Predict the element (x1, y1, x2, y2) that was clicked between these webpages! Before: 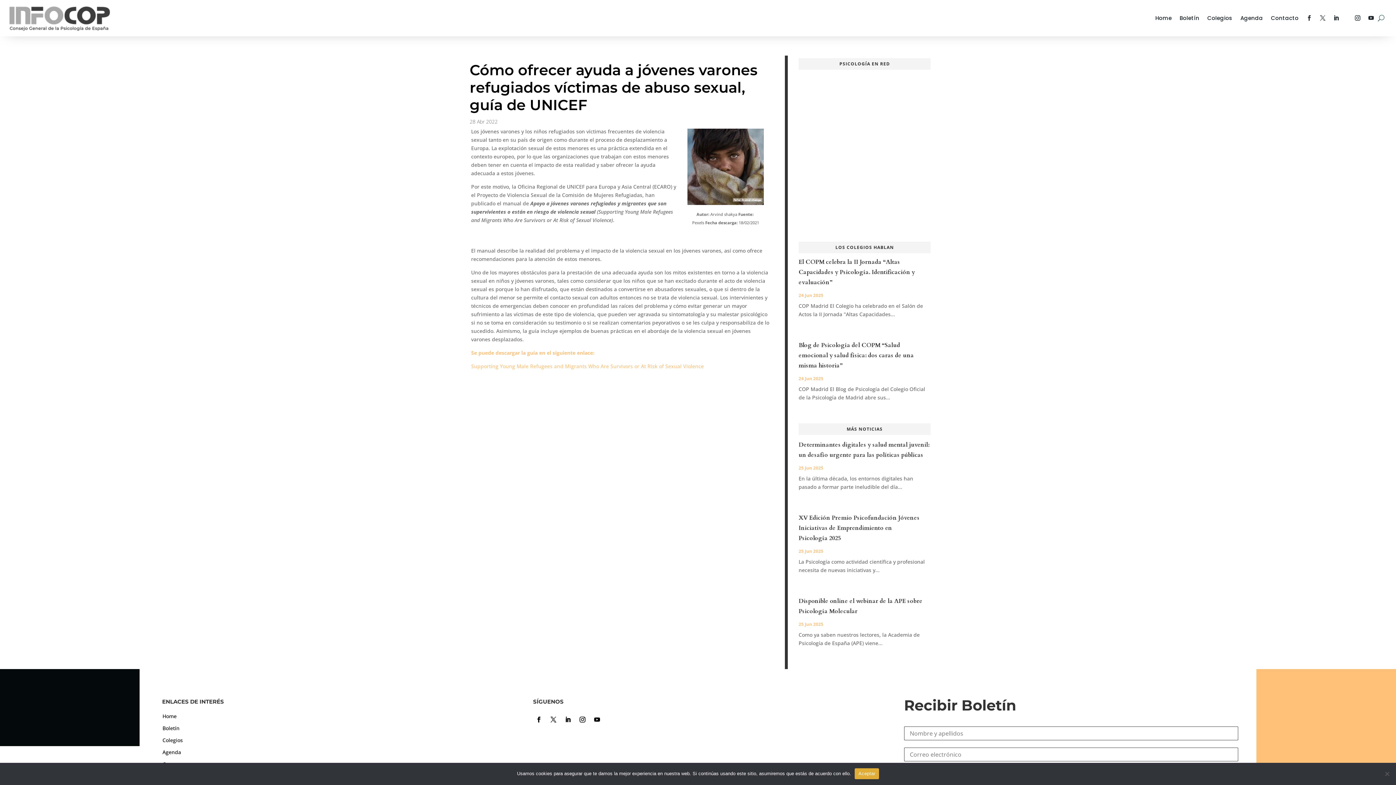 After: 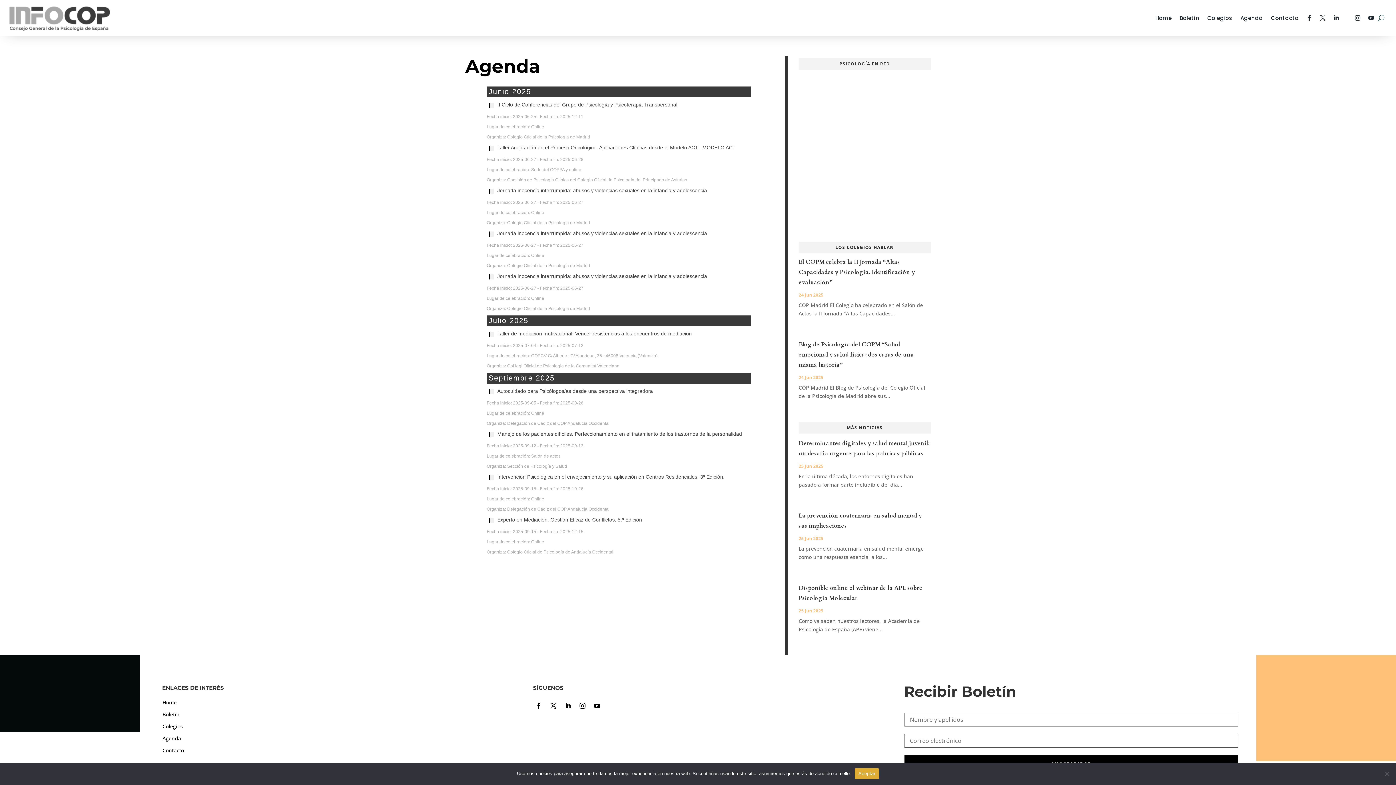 Action: label: Agenda bbox: (162, 749, 181, 755)